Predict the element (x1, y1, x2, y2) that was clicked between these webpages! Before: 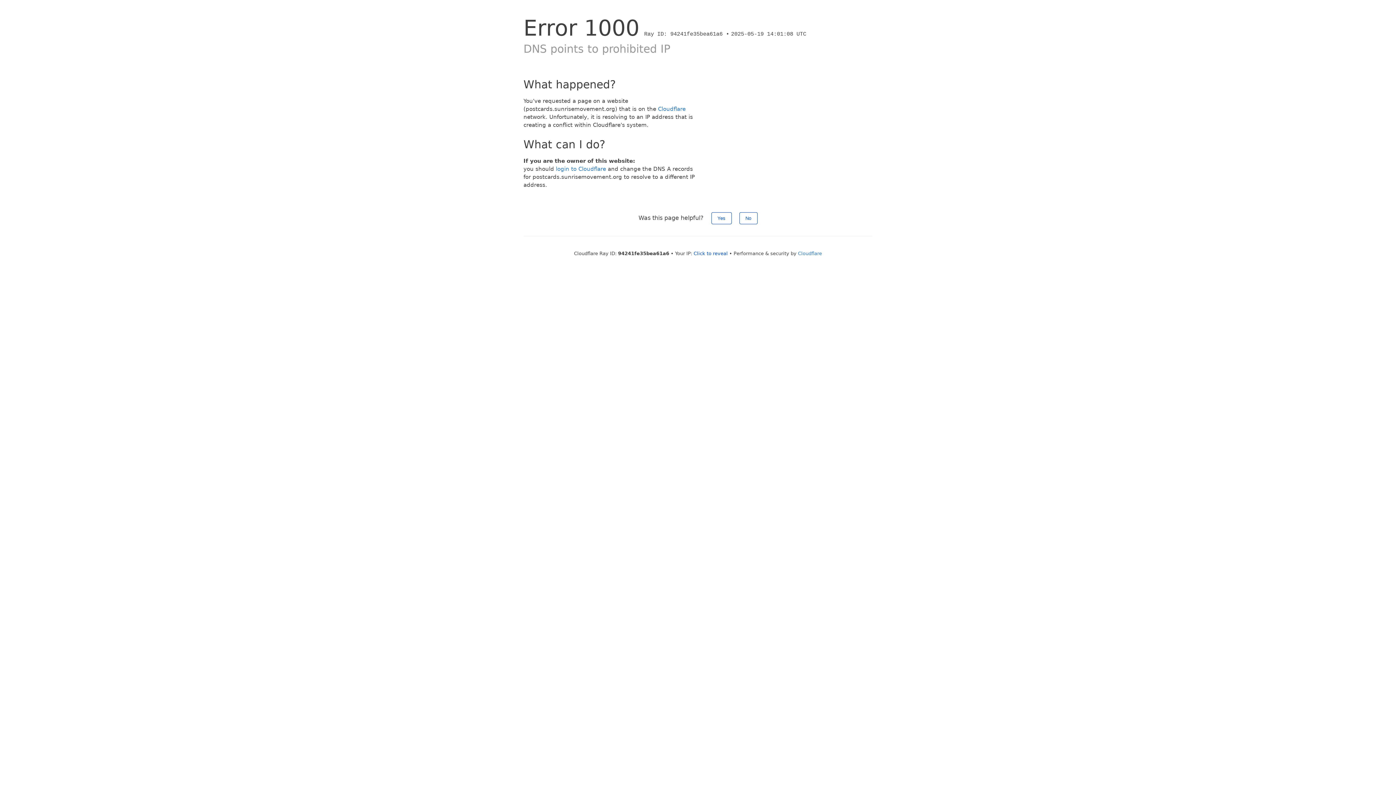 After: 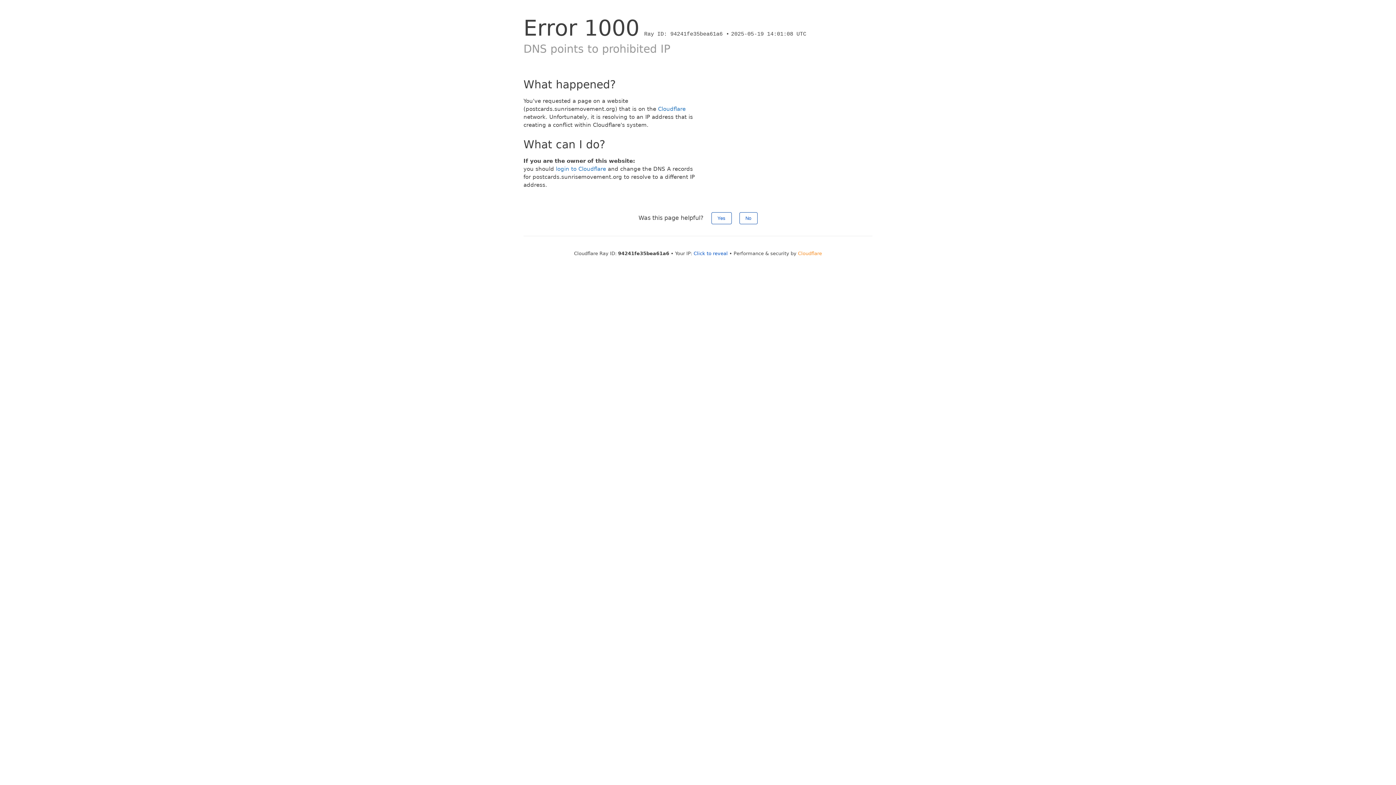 Action: bbox: (798, 250, 822, 256) label: Cloudflare